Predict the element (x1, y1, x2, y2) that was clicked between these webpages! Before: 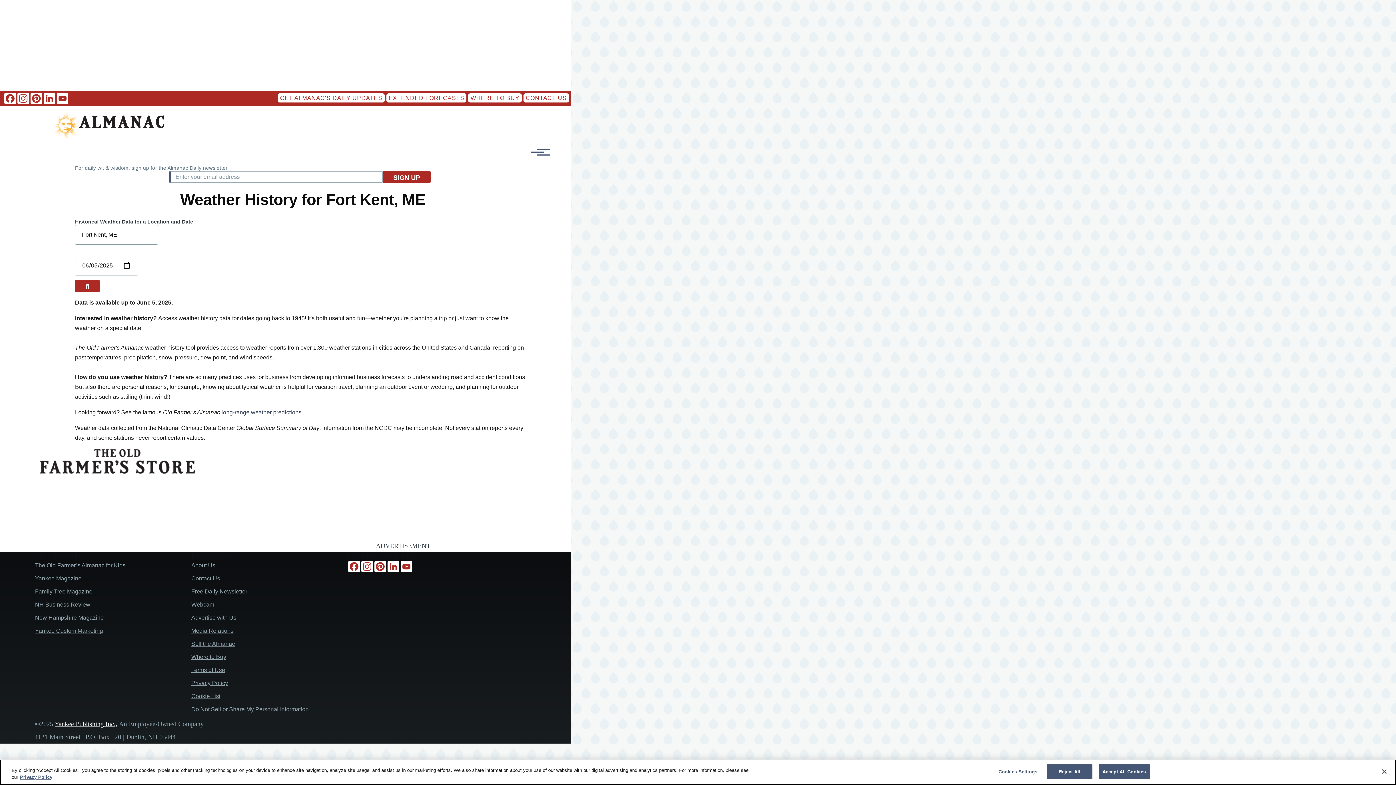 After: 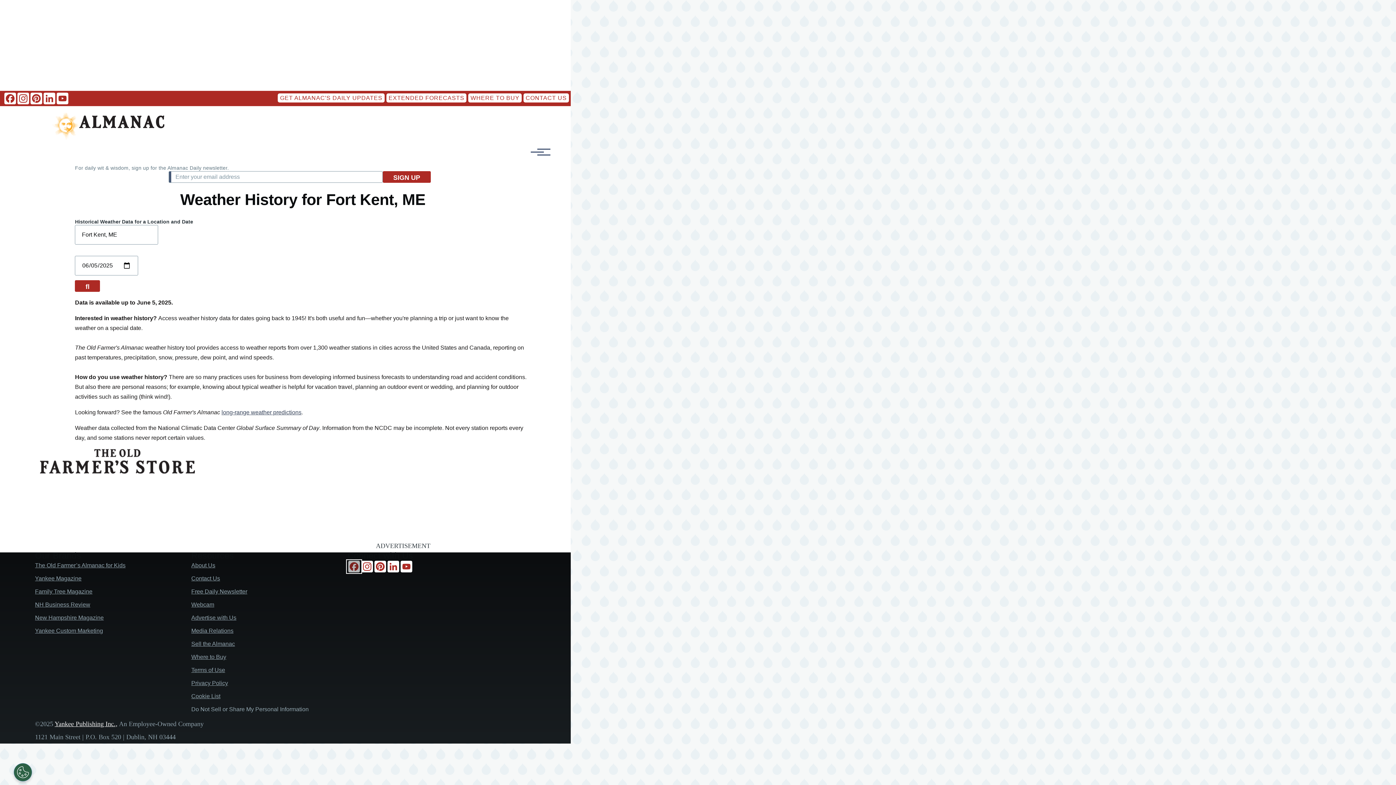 Action: label: Facebook bbox: (347, 560, 360, 572)